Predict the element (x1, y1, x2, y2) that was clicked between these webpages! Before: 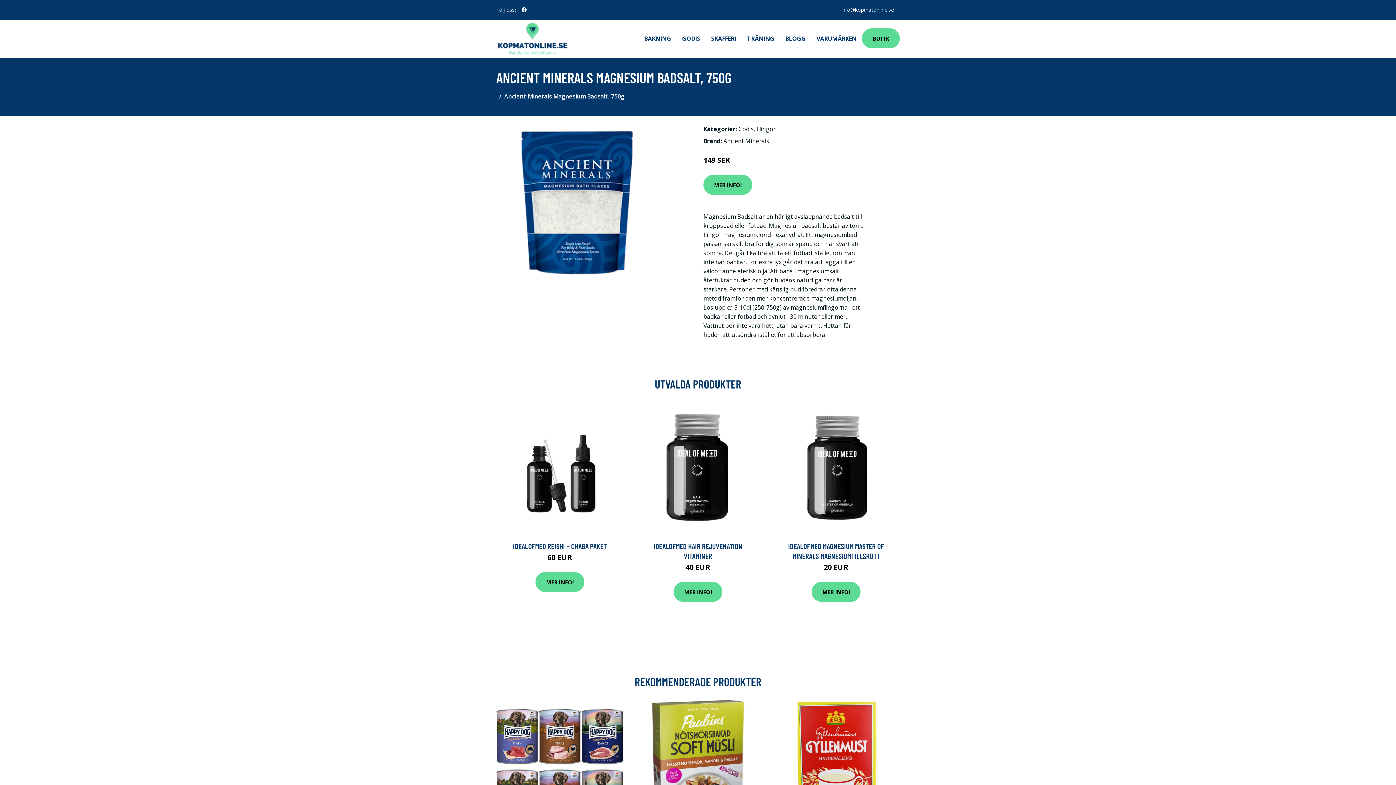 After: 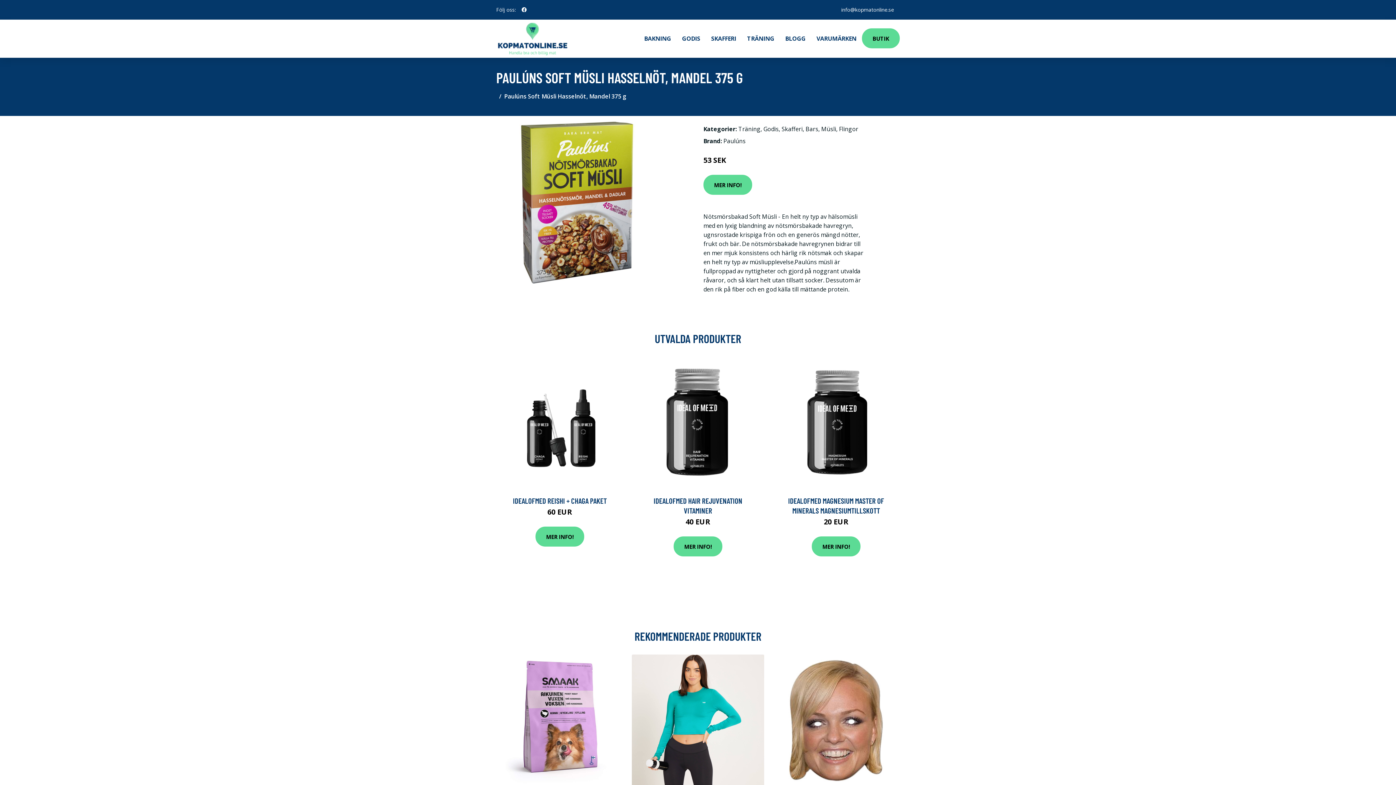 Action: bbox: (632, 700, 764, 832)